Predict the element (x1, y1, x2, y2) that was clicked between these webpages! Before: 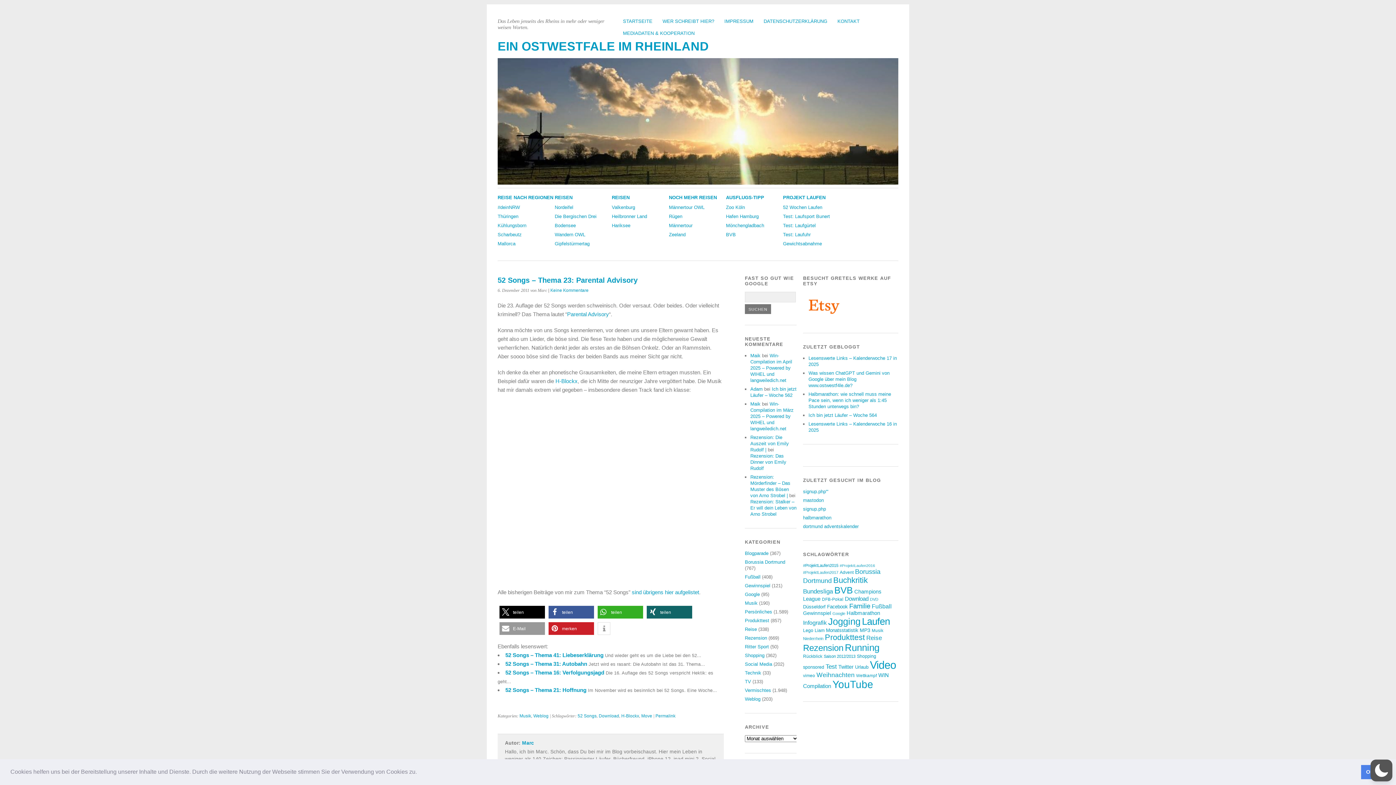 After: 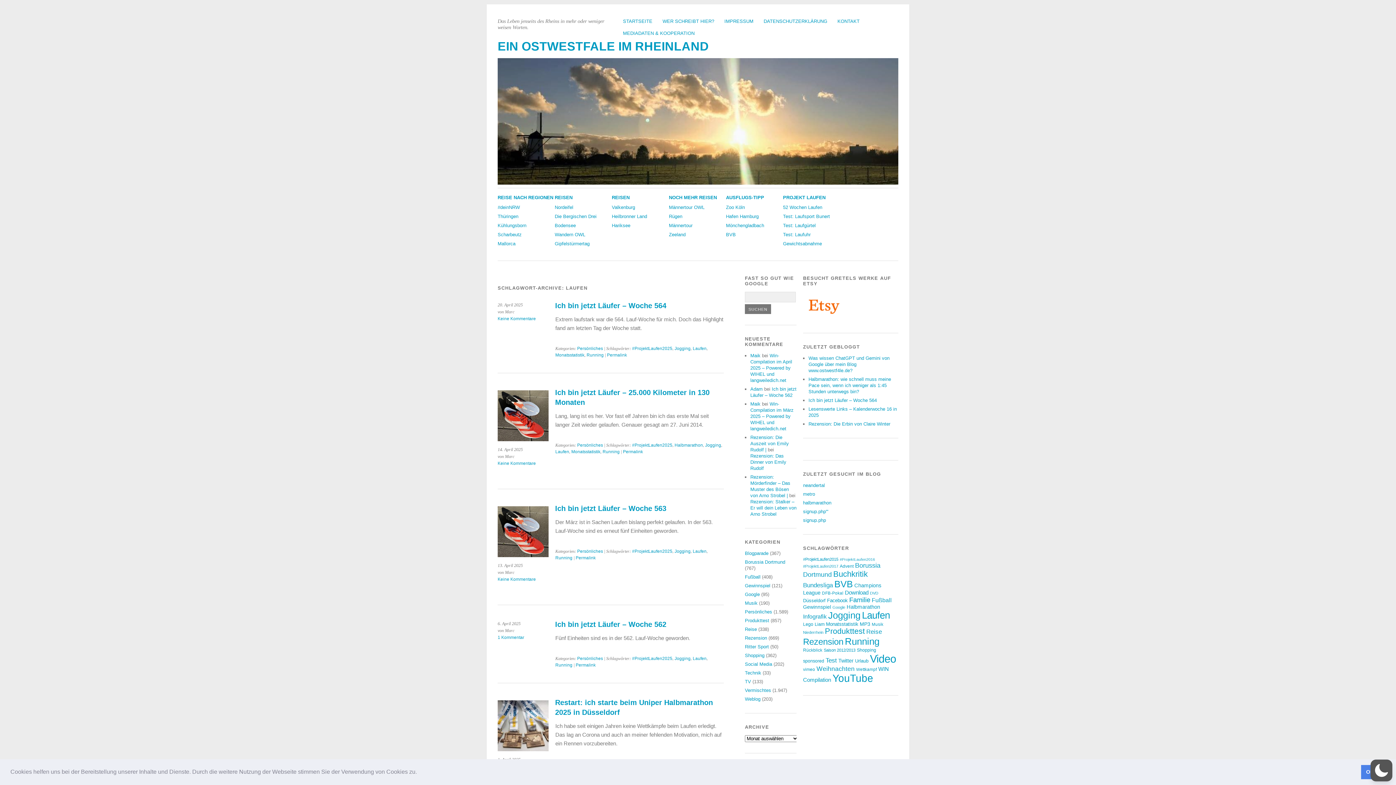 Action: label: Laufen (792 Einträge) bbox: (862, 616, 890, 627)